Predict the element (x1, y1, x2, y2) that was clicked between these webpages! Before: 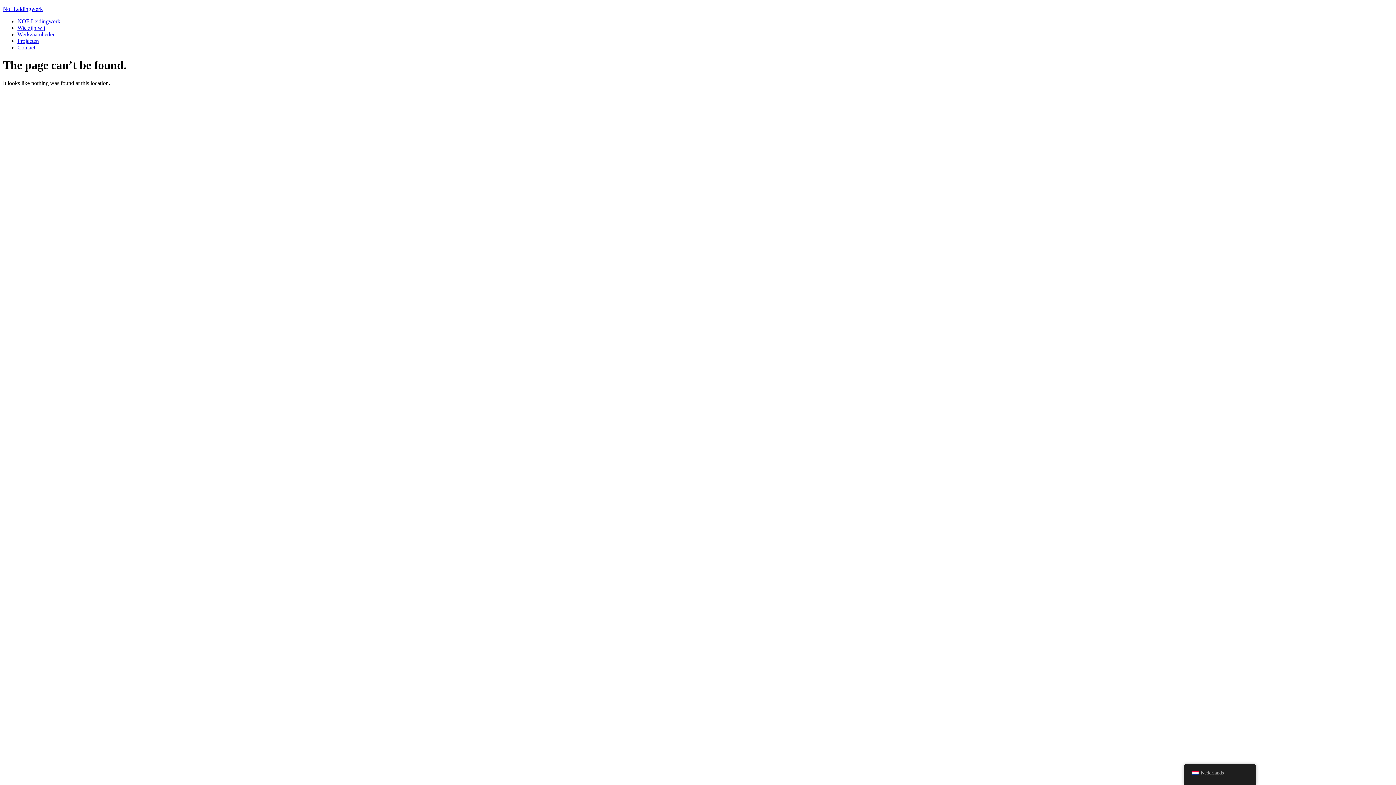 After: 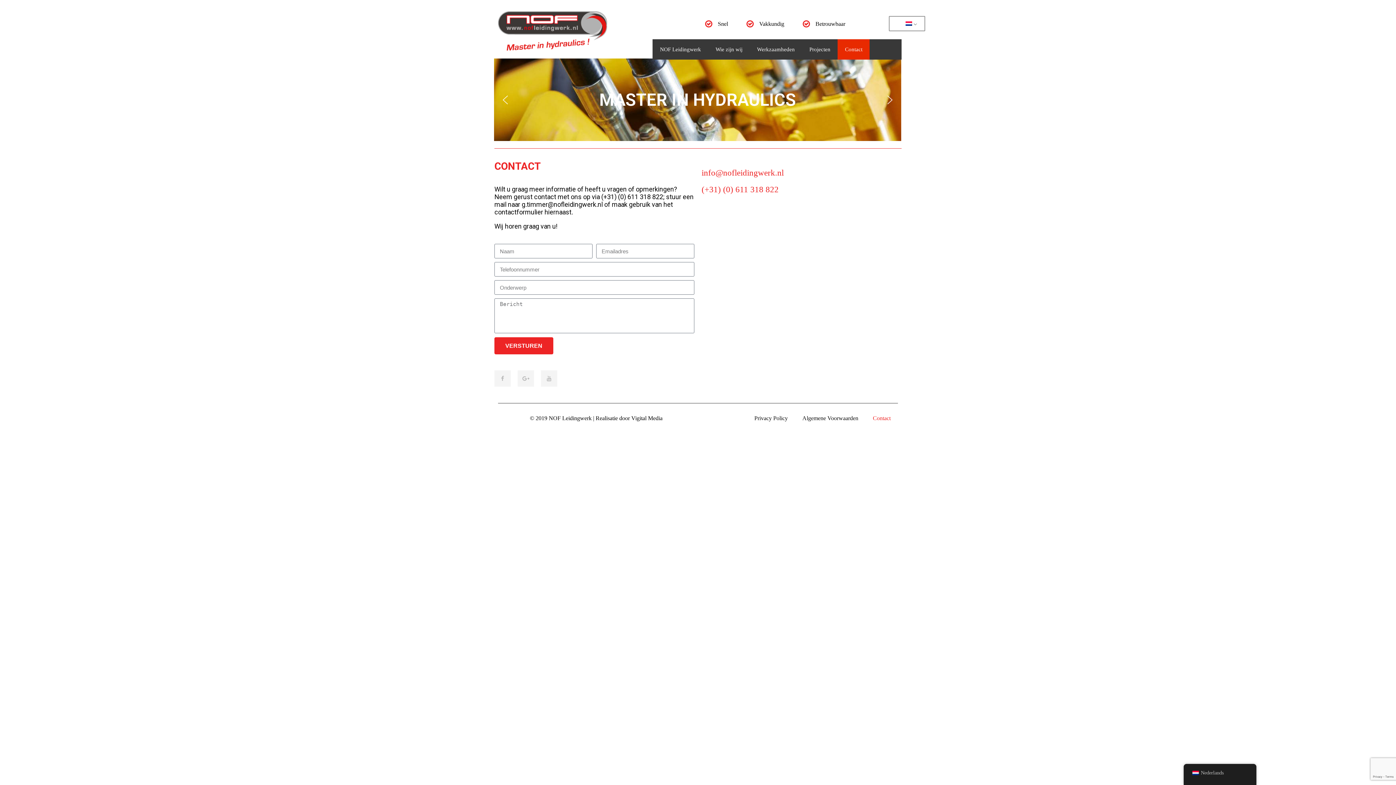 Action: label: Contact bbox: (17, 44, 35, 50)